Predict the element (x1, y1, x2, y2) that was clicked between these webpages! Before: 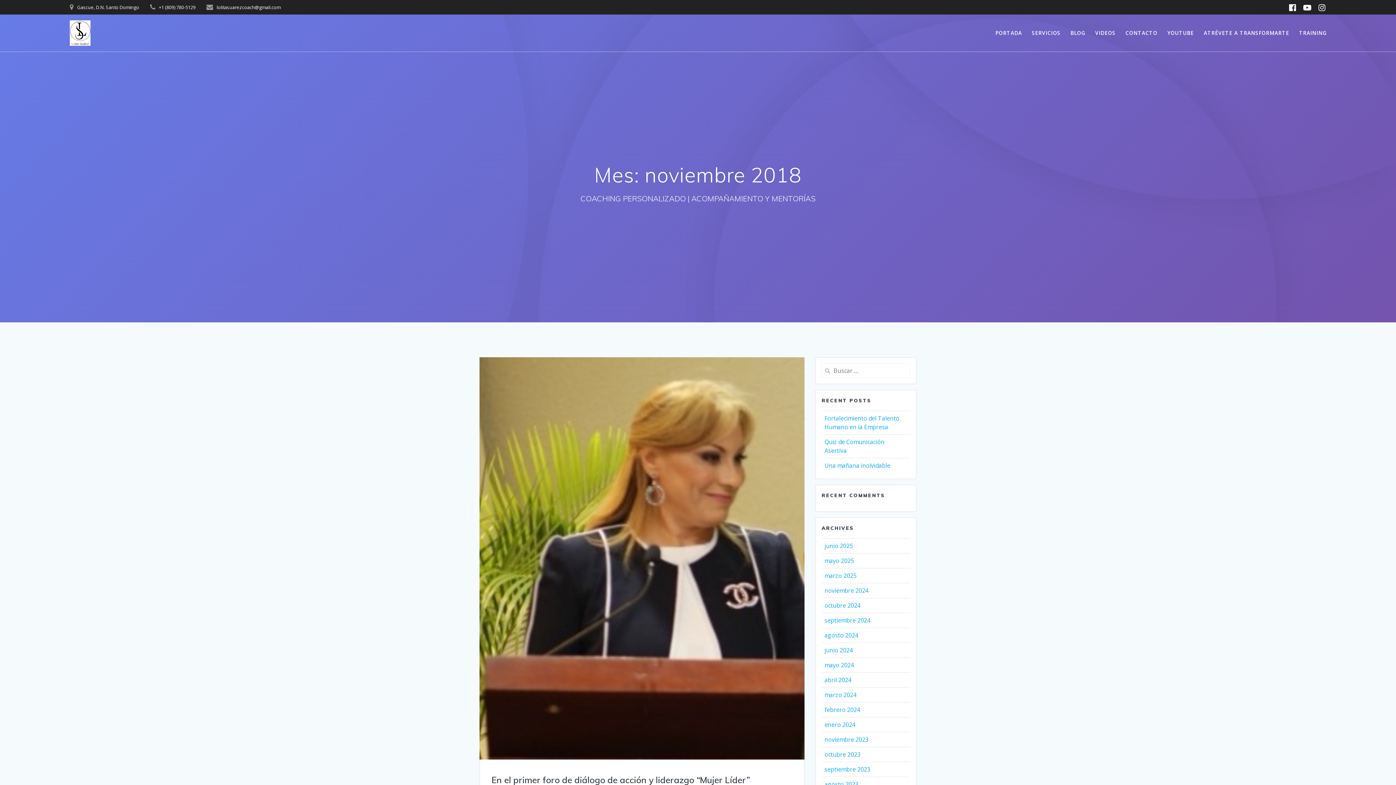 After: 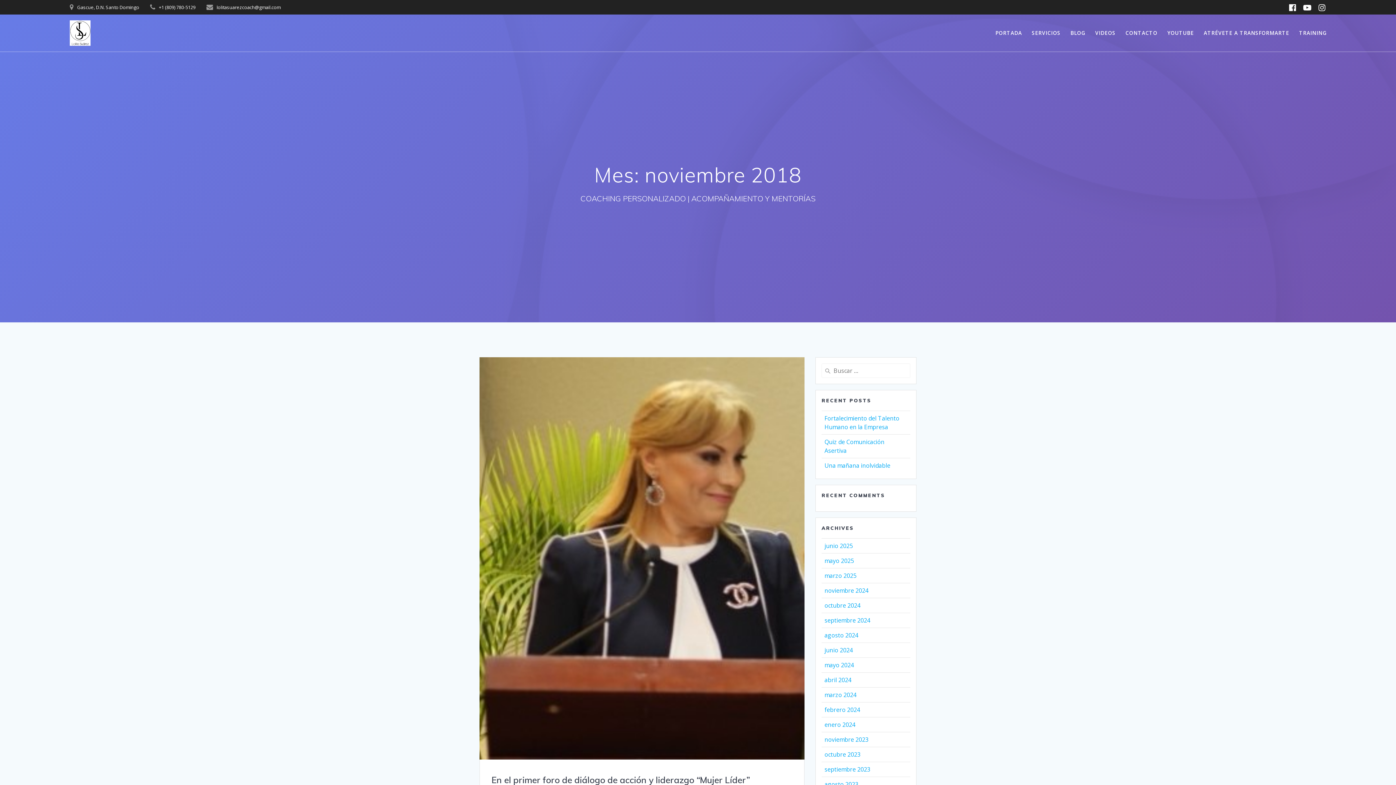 Action: bbox: (1285, 2, 1300, 12)